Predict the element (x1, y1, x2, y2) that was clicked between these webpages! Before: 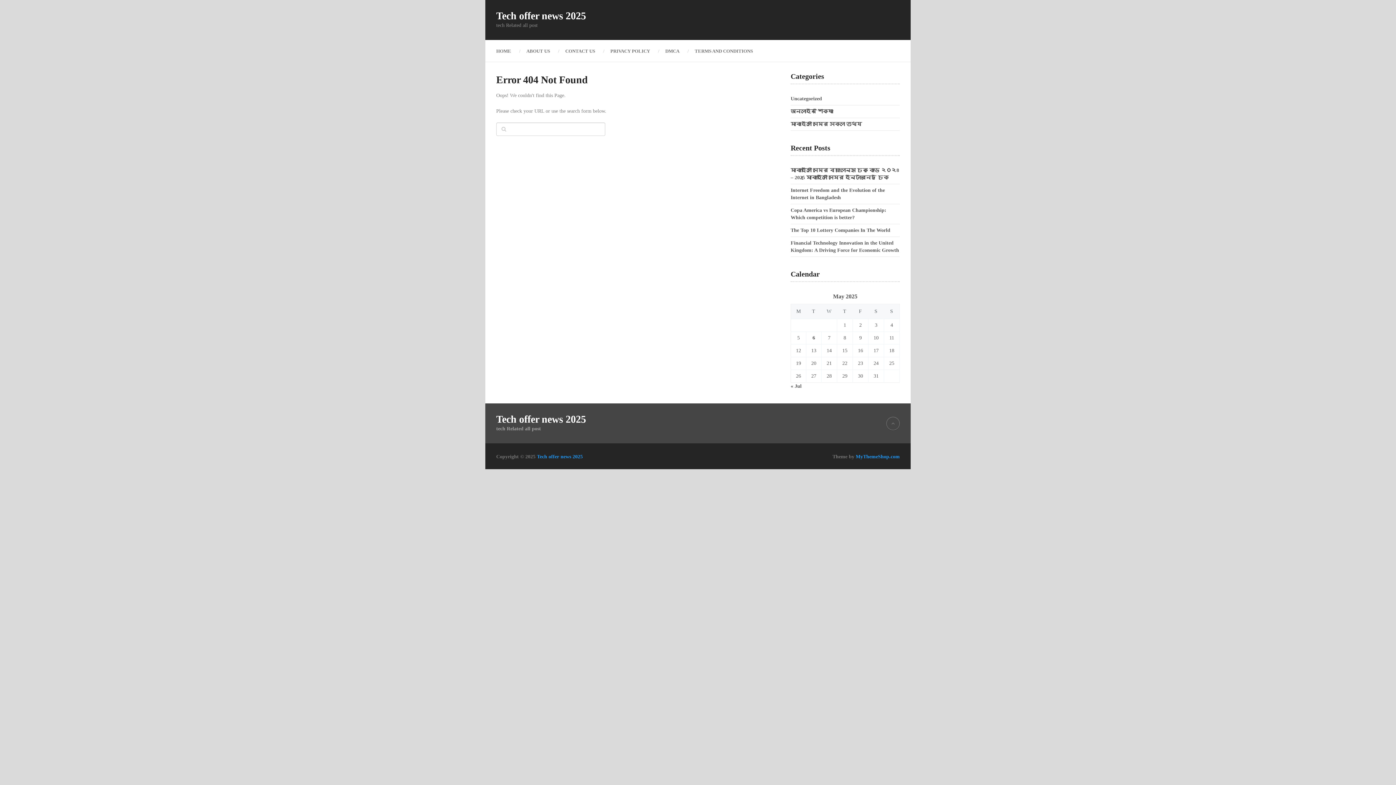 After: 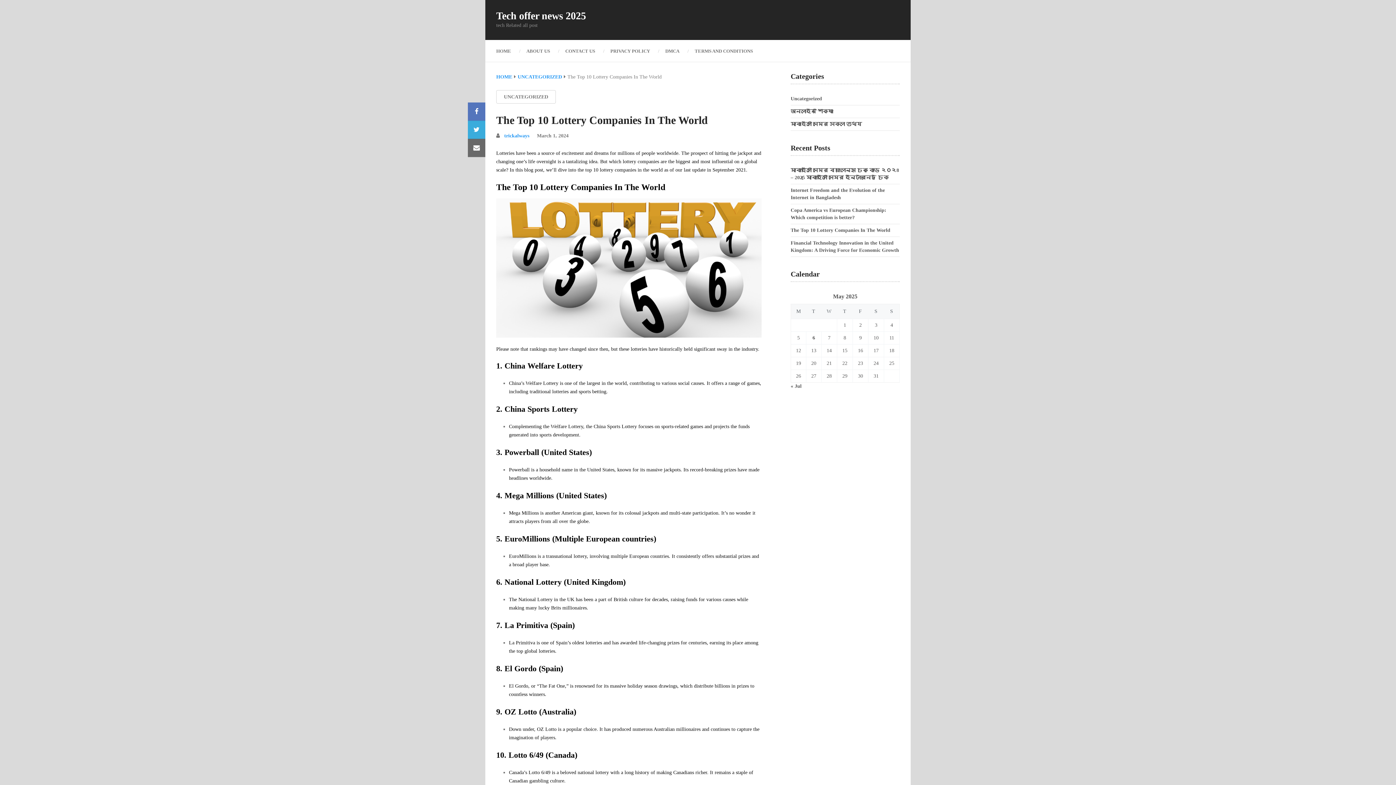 Action: label: The Top 10 Lottery Companies In The World bbox: (790, 227, 890, 233)